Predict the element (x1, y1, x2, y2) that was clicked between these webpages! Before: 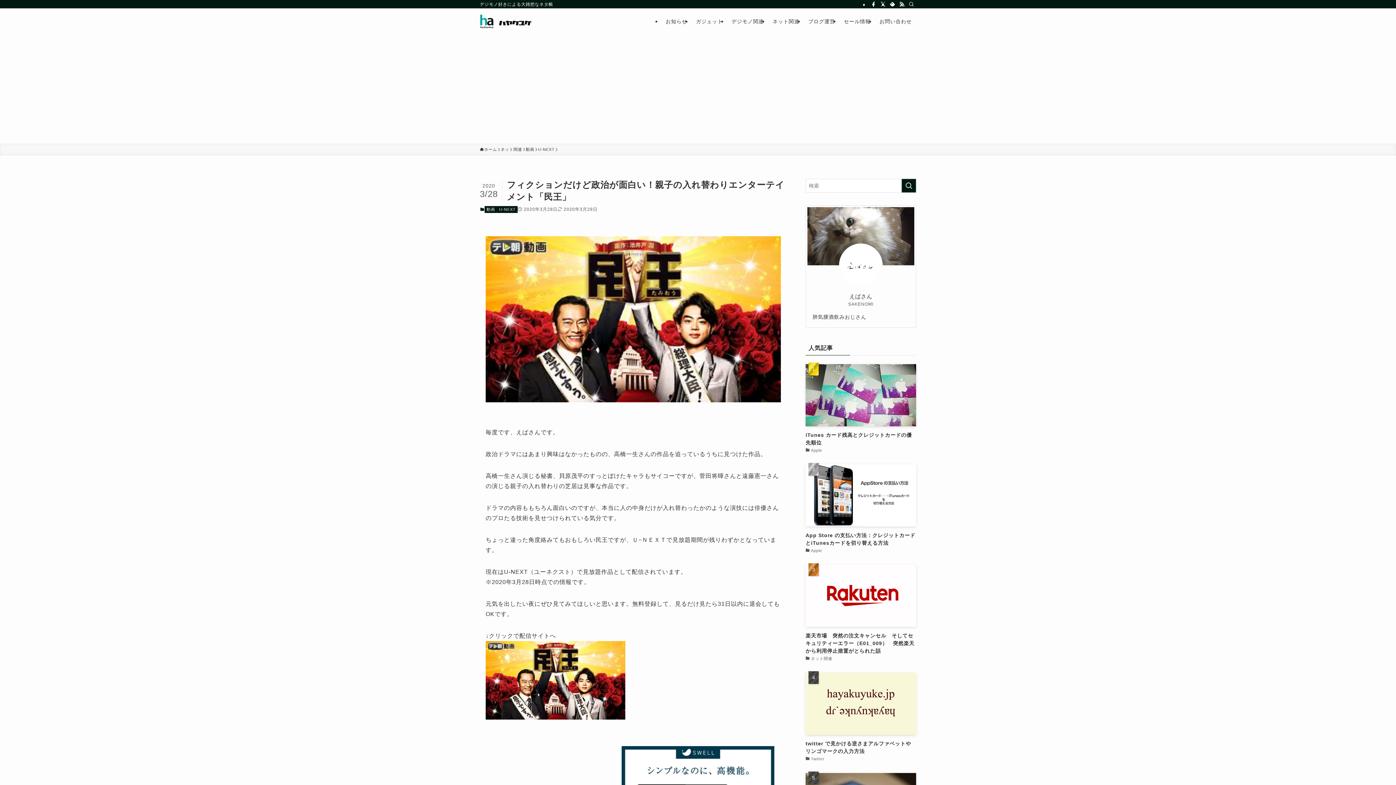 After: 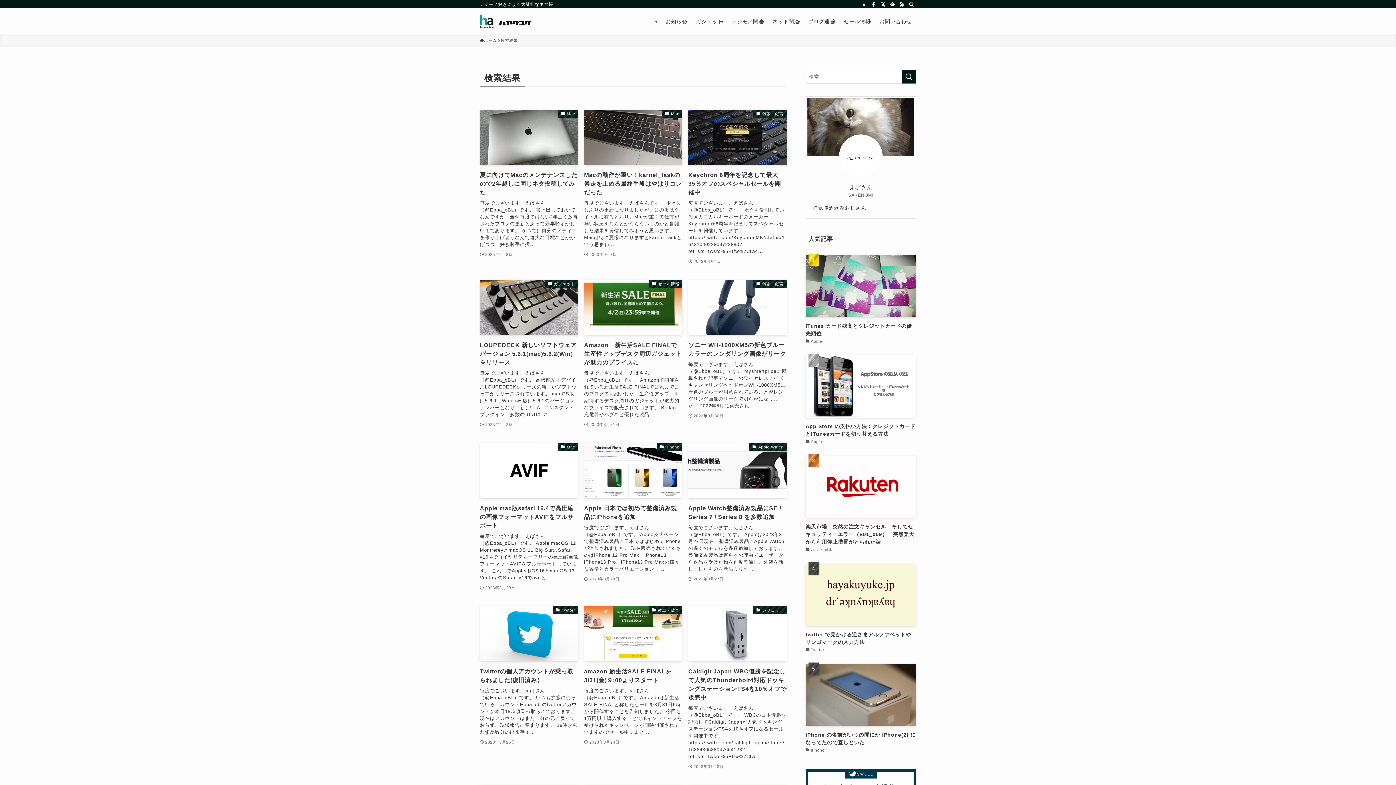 Action: label: 検索を実行する bbox: (901, 178, 916, 192)